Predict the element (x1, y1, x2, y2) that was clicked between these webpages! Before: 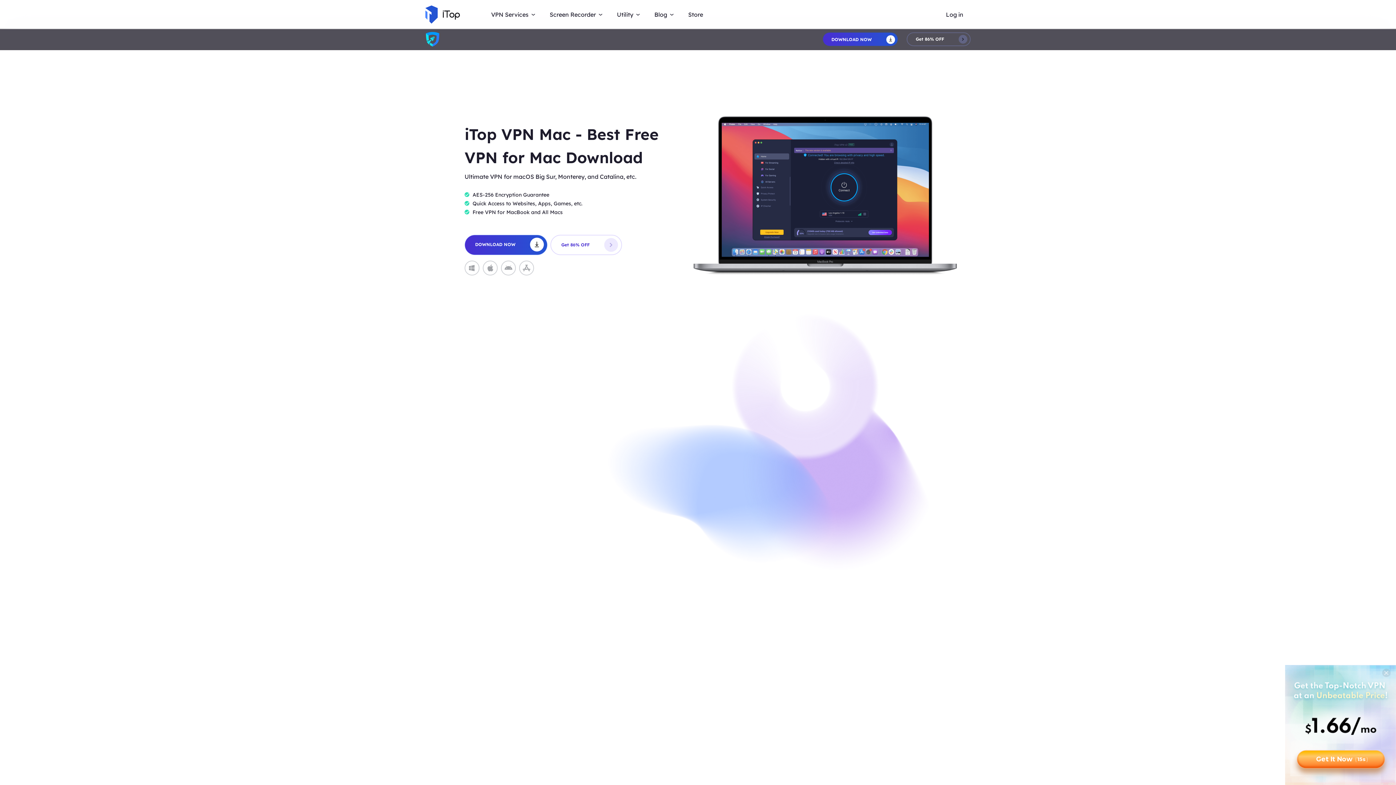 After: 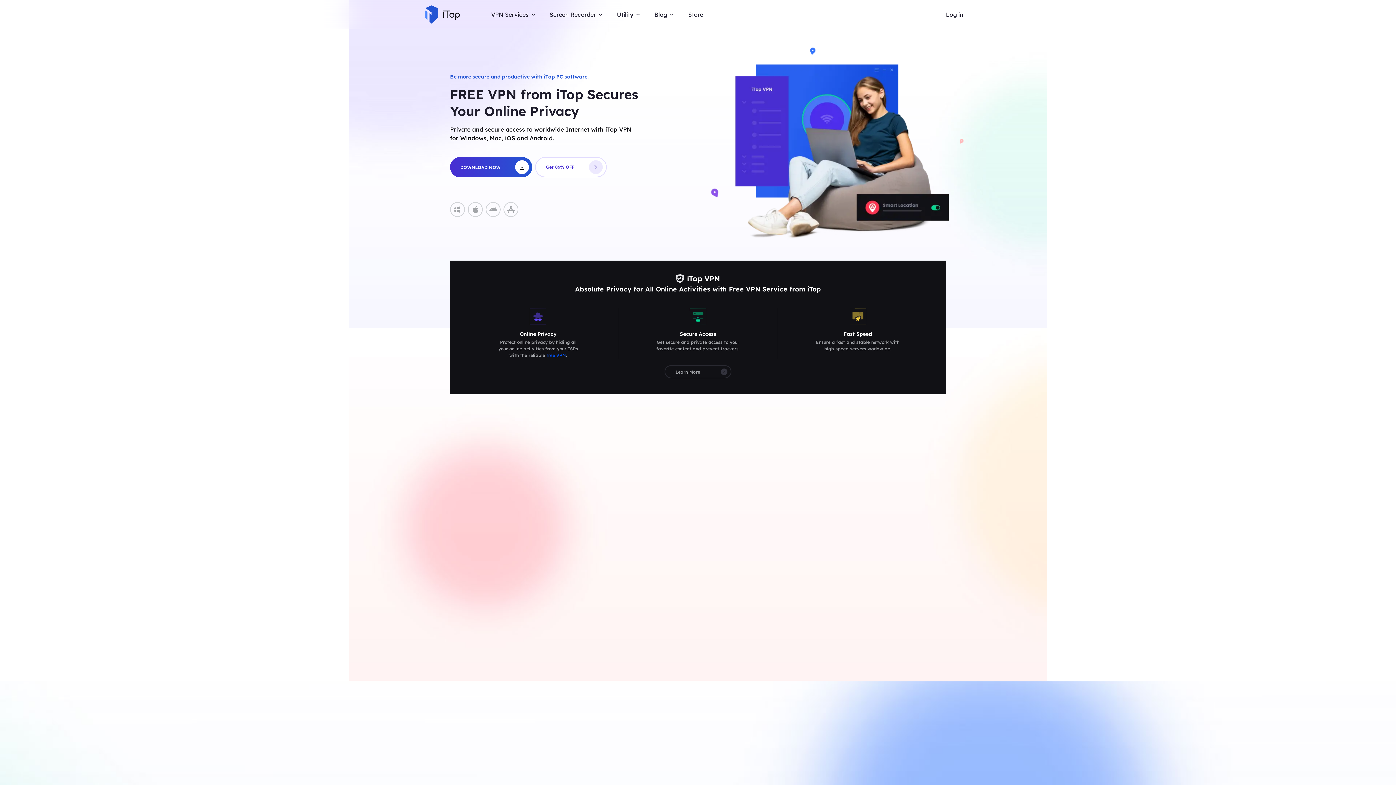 Action: bbox: (425, 32, 440, 46)